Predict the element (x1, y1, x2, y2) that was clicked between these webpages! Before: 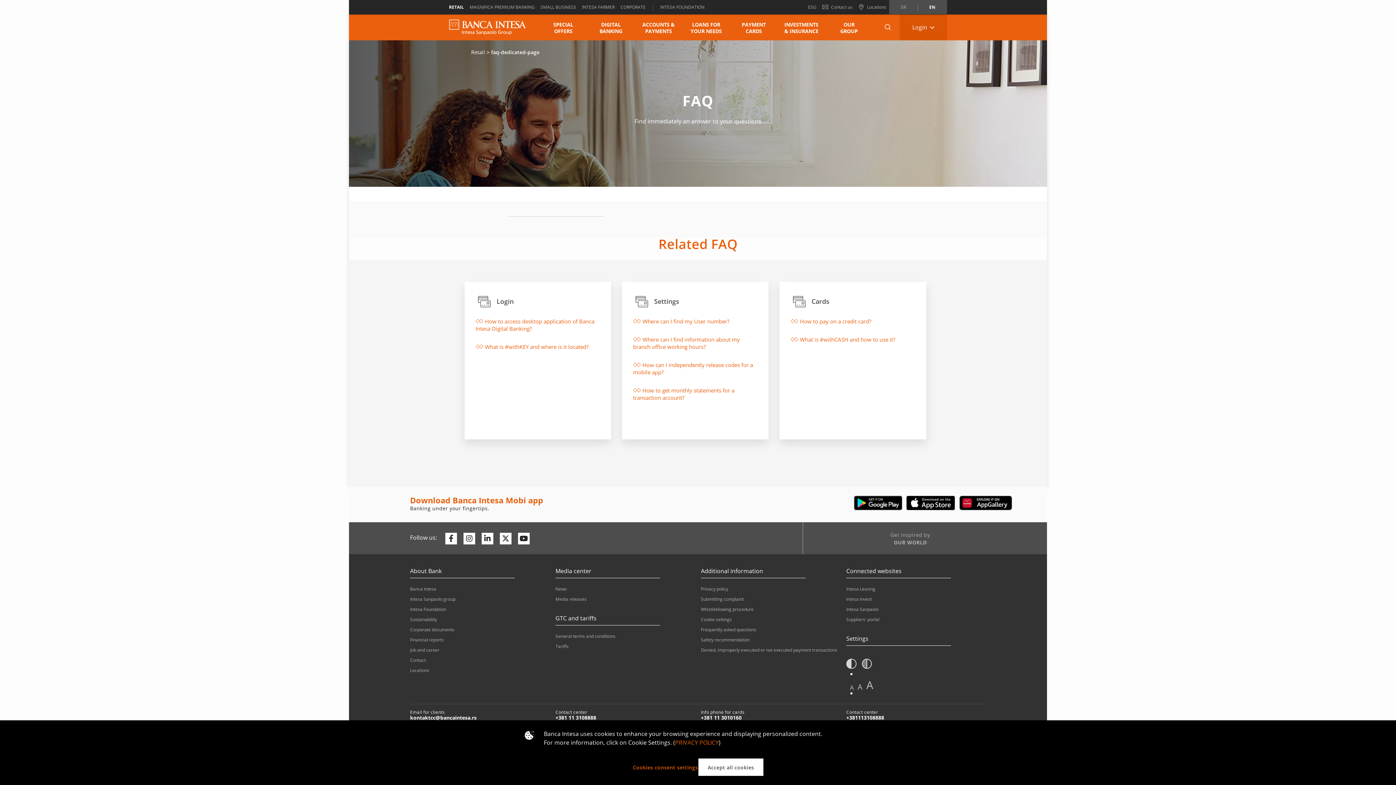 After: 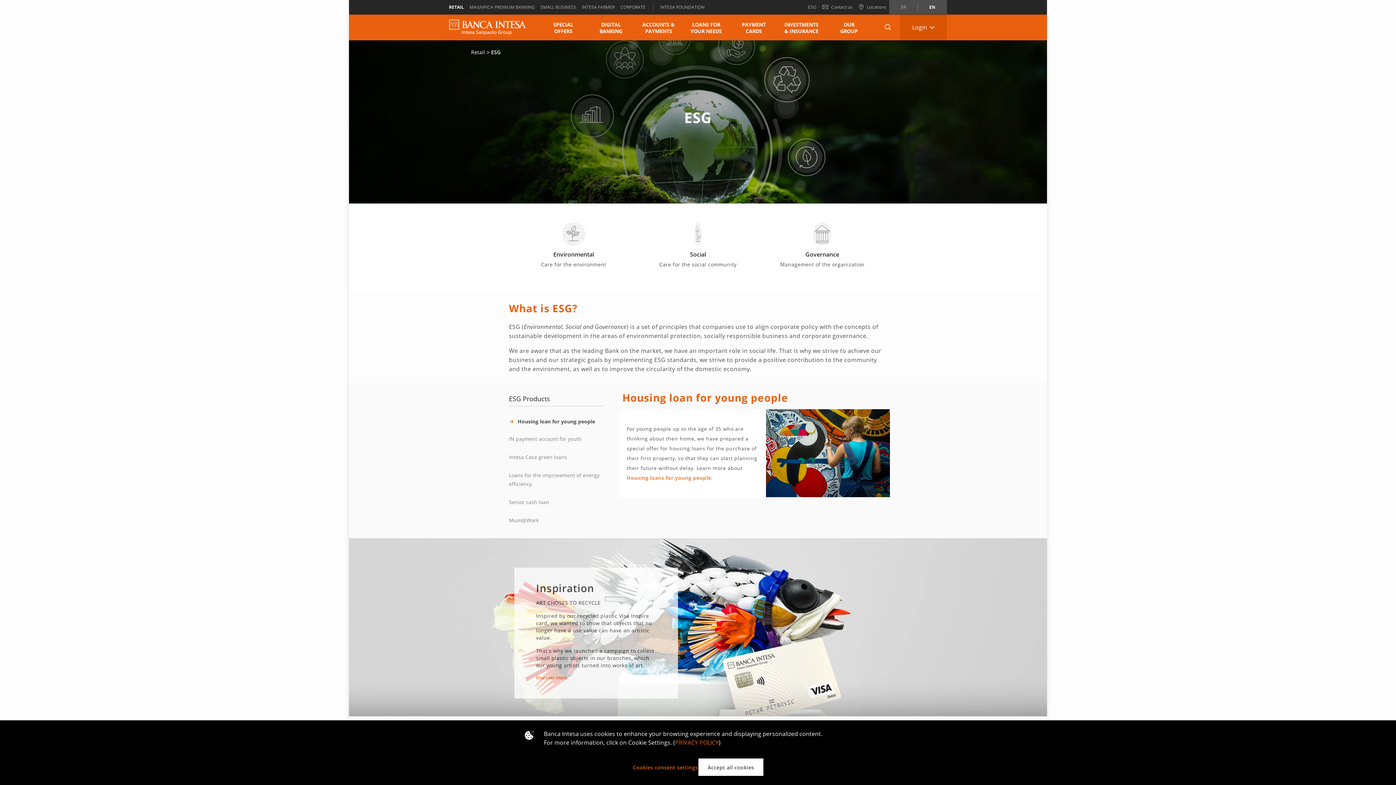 Action: bbox: (805, 0, 819, 14) label: ESG